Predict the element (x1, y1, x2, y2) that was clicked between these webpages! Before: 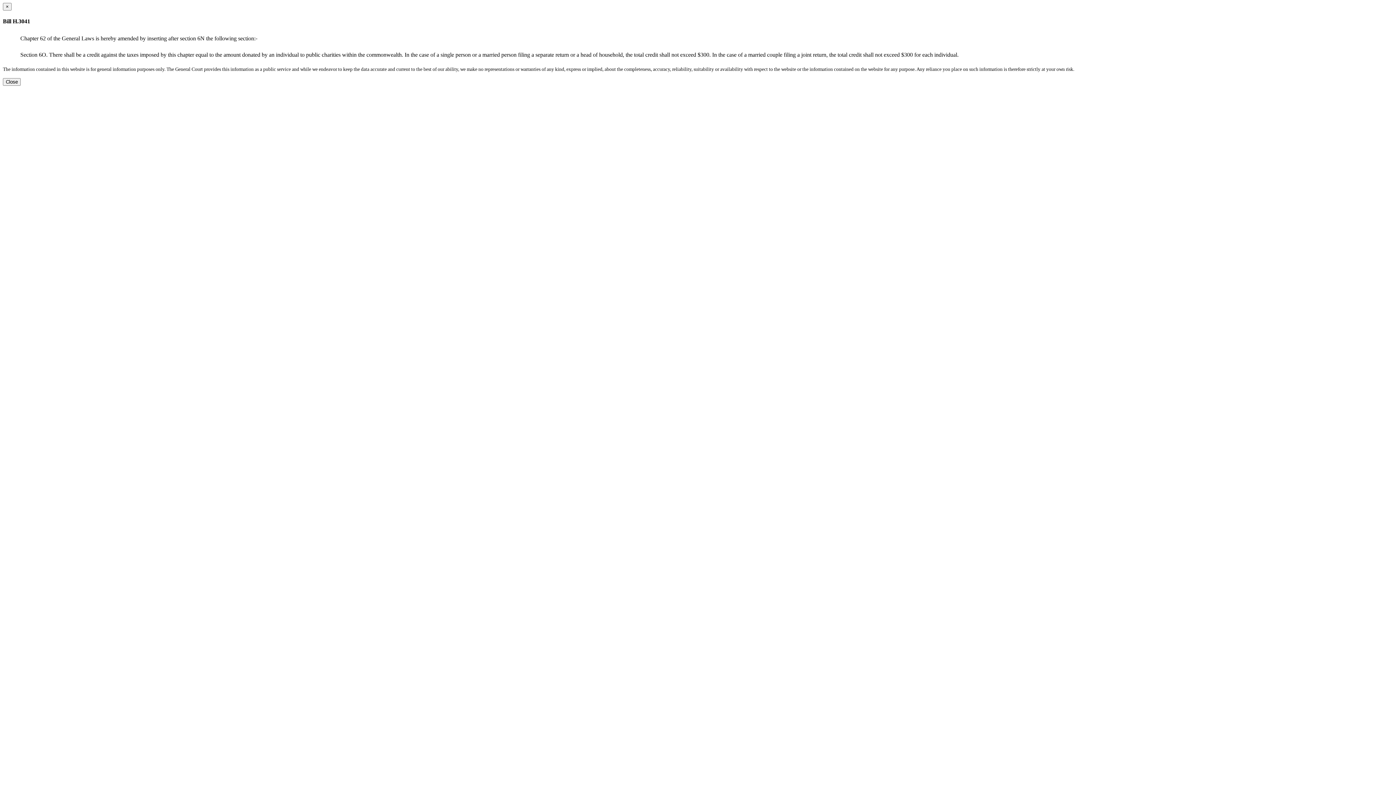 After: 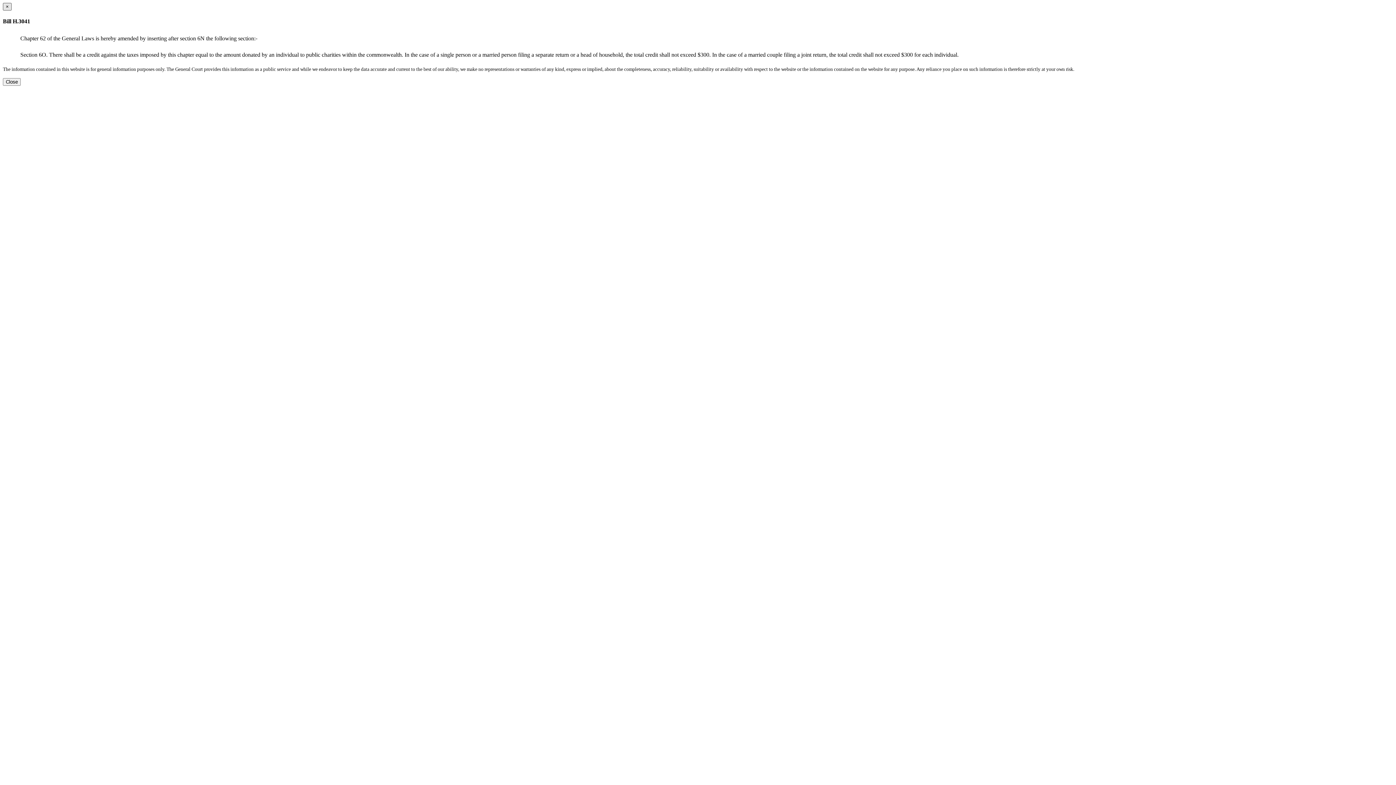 Action: bbox: (2, 2, 11, 10) label: Close dialog